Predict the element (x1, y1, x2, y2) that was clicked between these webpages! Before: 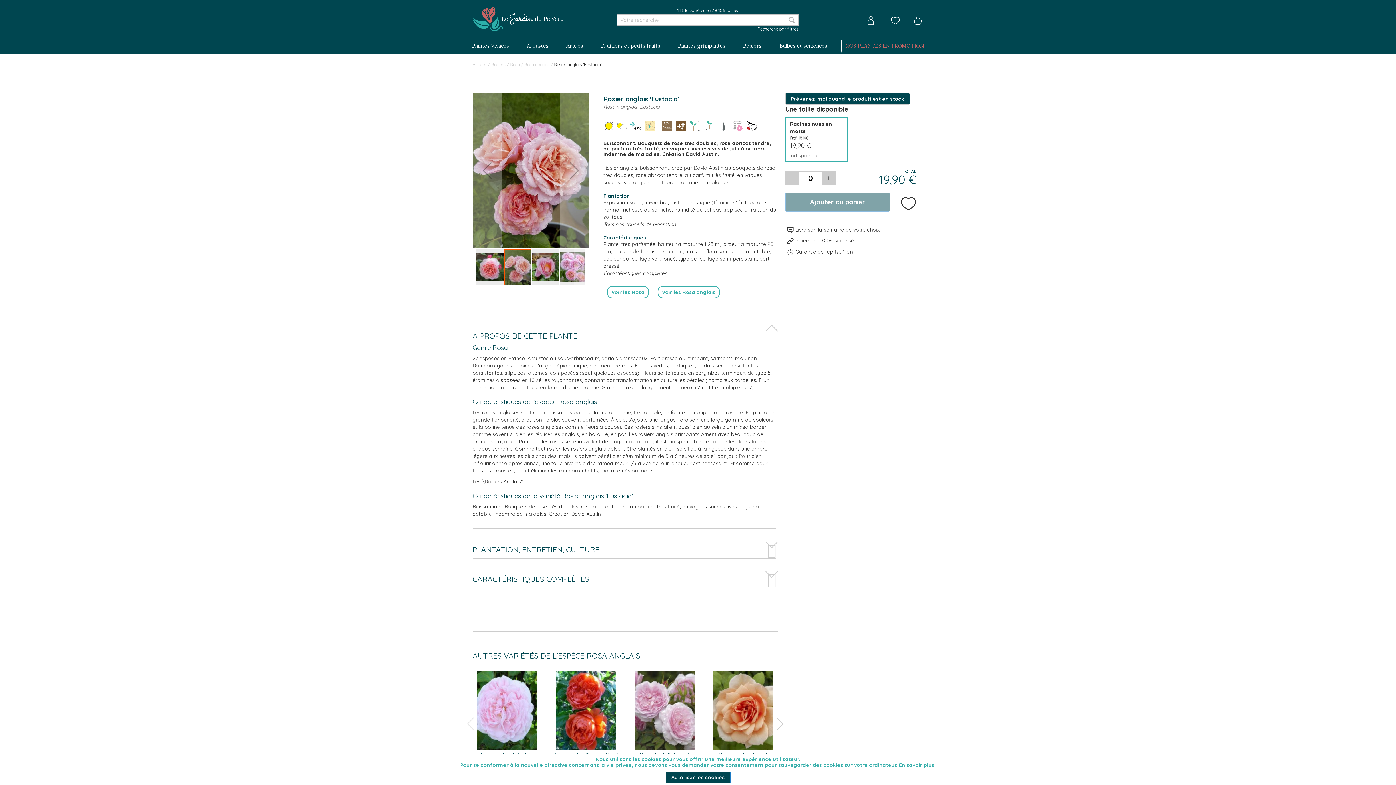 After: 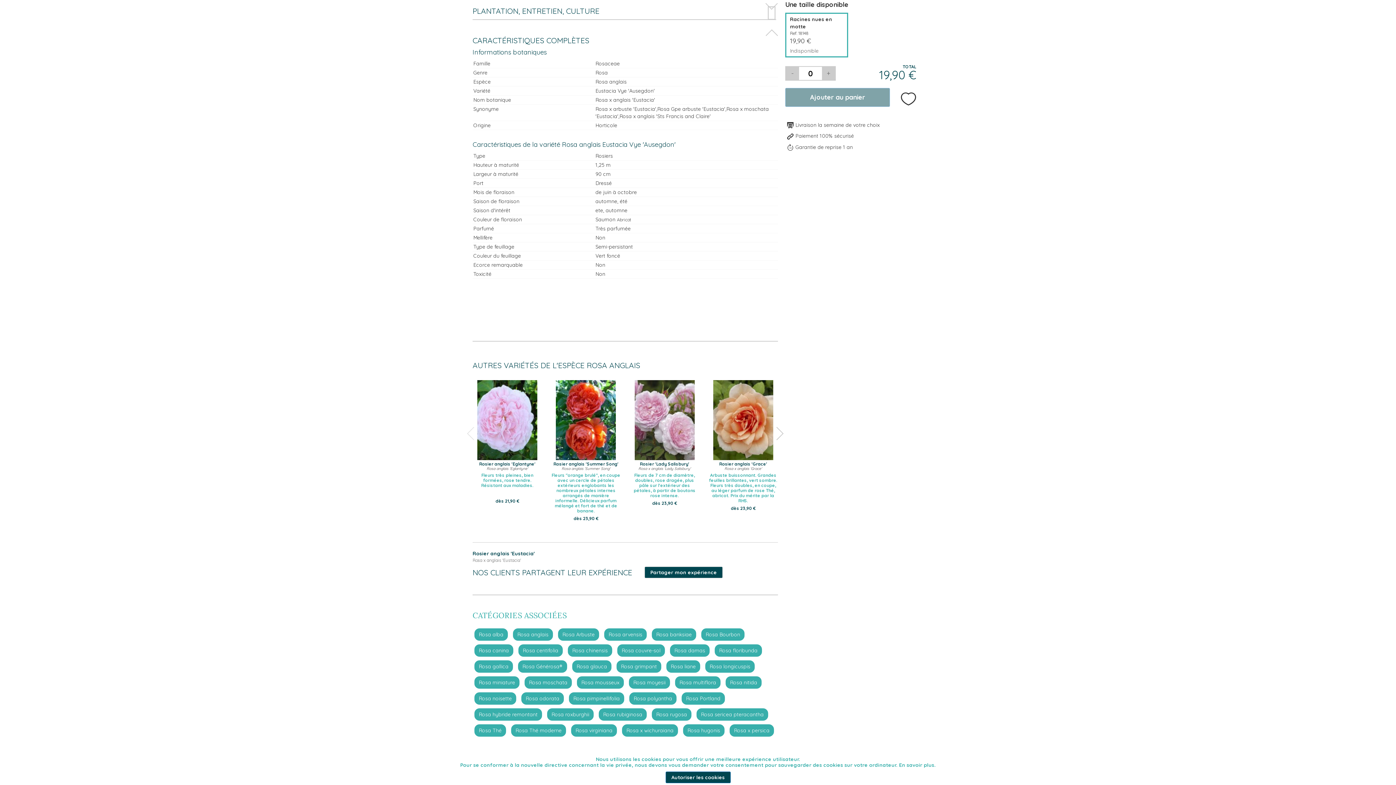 Action: bbox: (603, 270, 667, 276) label: Caractéristiques complètes